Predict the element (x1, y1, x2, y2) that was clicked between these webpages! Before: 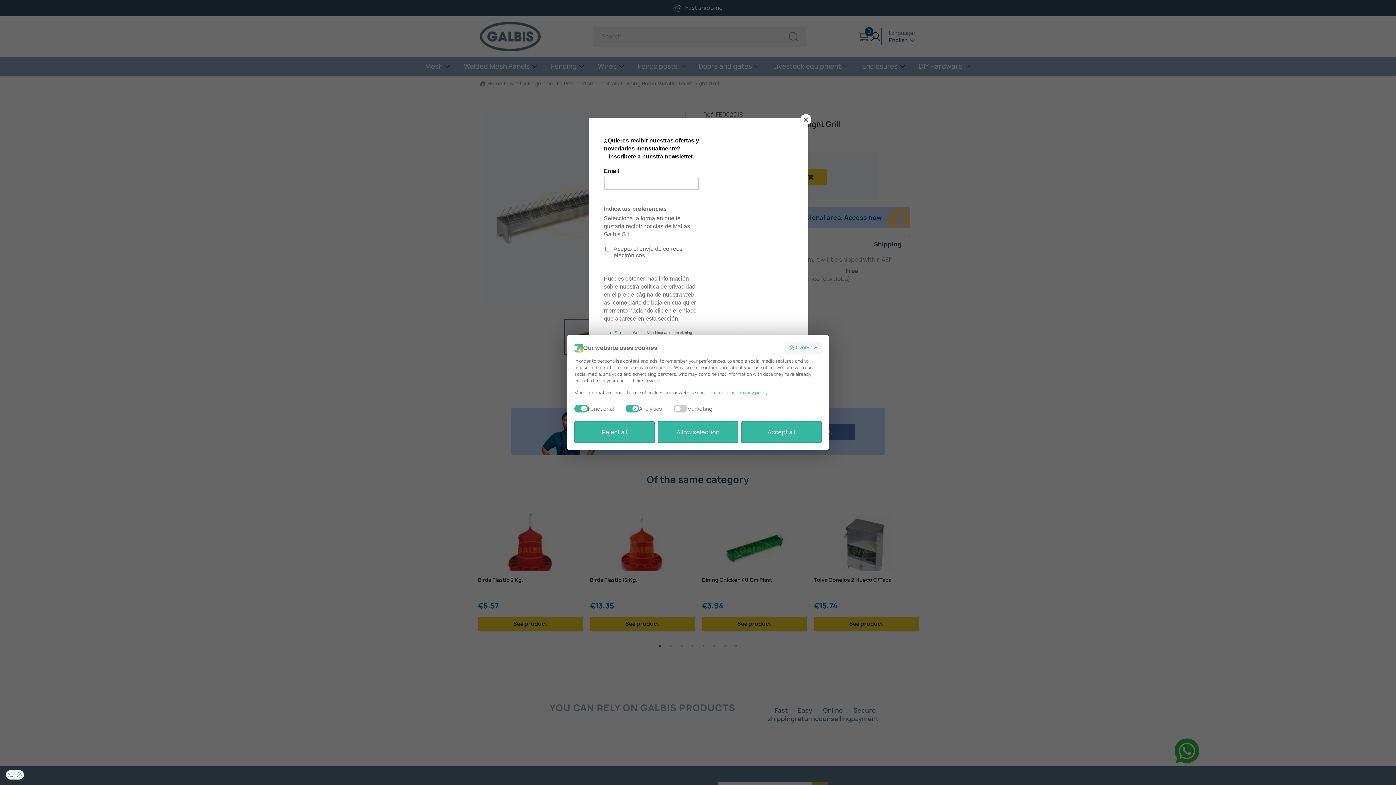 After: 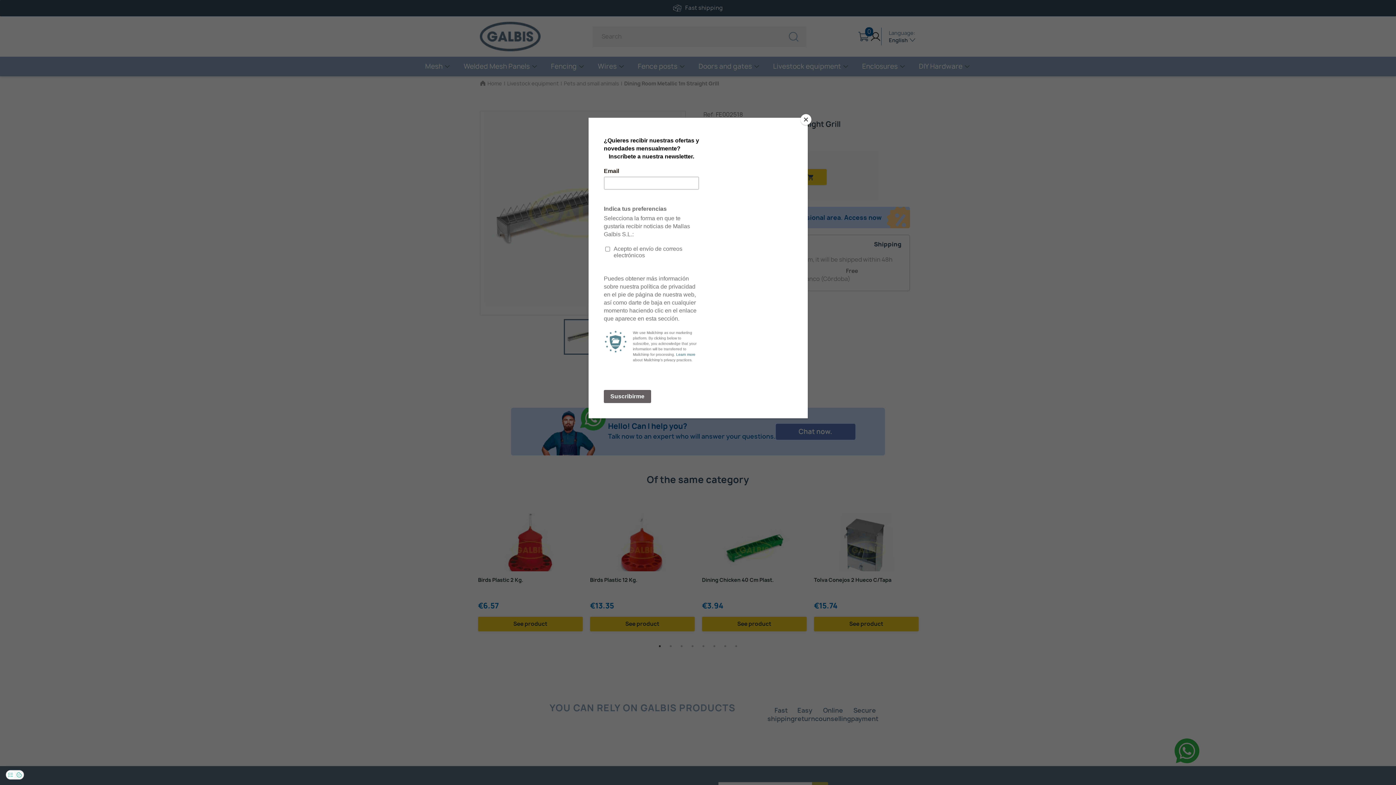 Action: bbox: (657, 421, 738, 443) label: Allow selection